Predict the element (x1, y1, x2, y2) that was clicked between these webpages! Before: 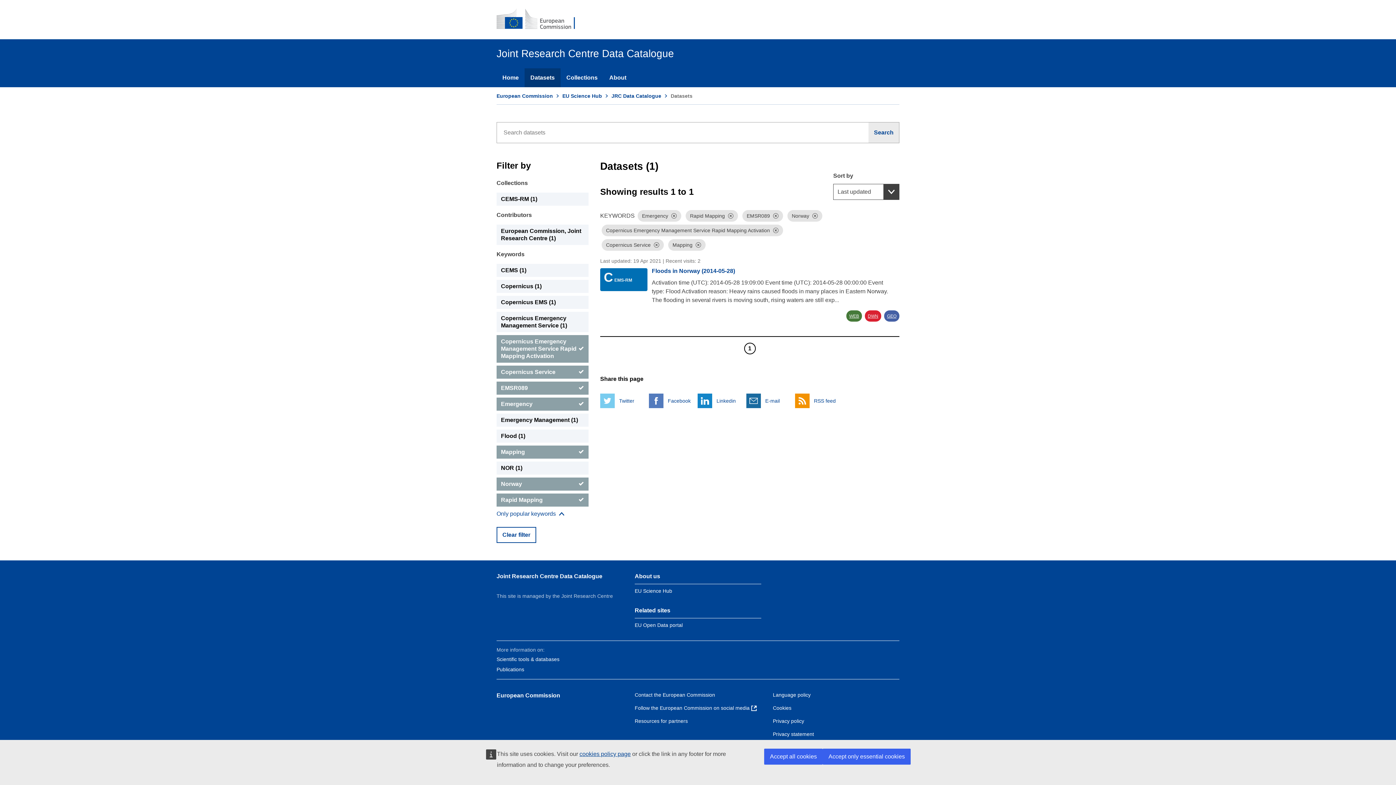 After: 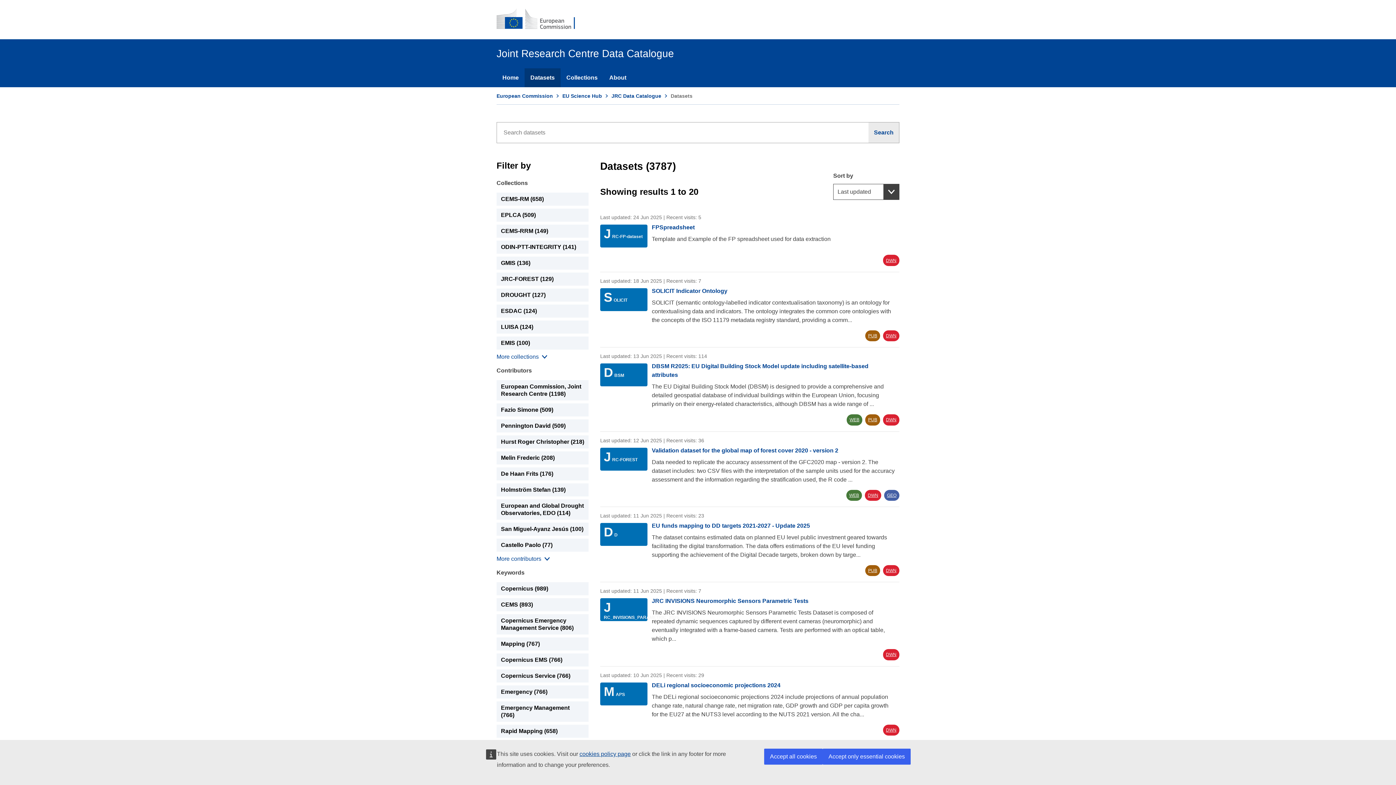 Action: label: Clear filter bbox: (496, 527, 536, 543)